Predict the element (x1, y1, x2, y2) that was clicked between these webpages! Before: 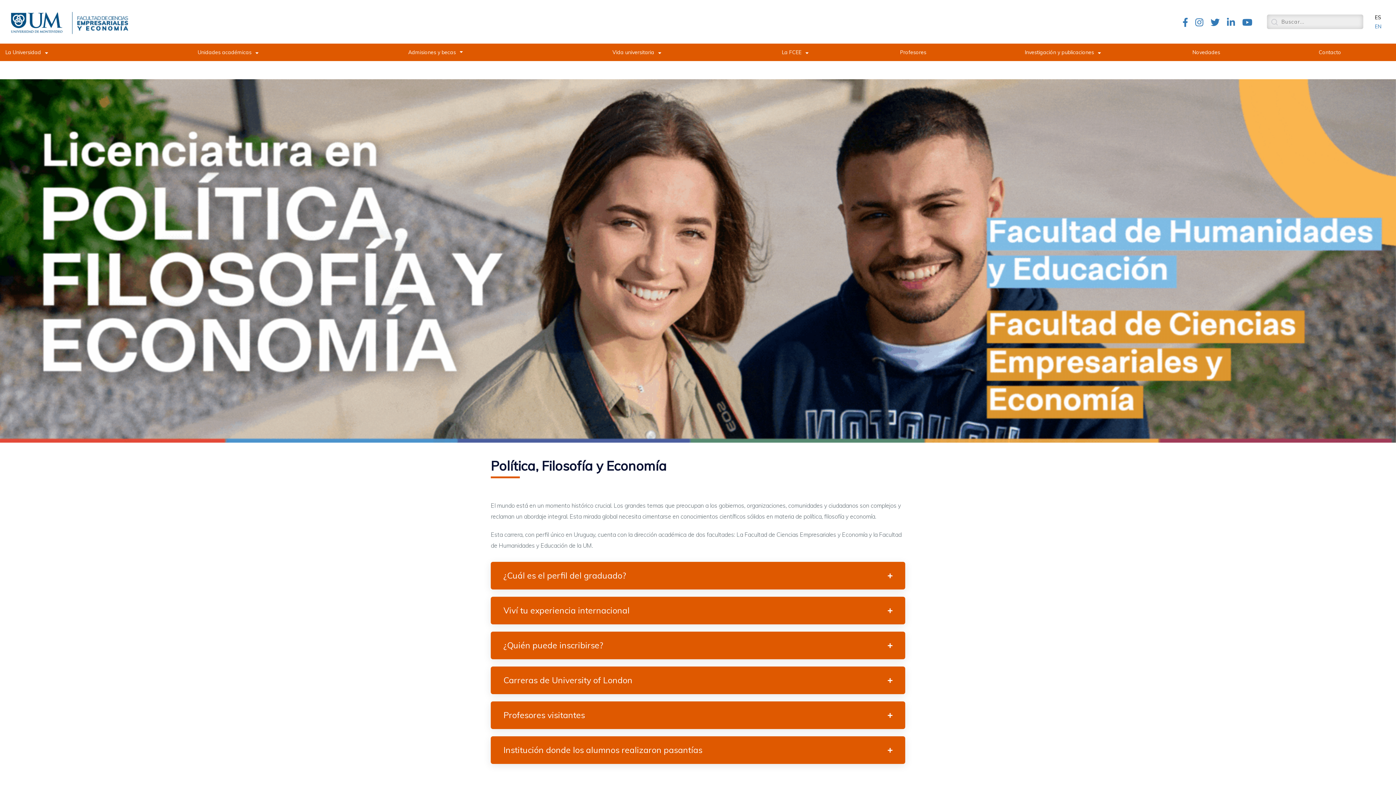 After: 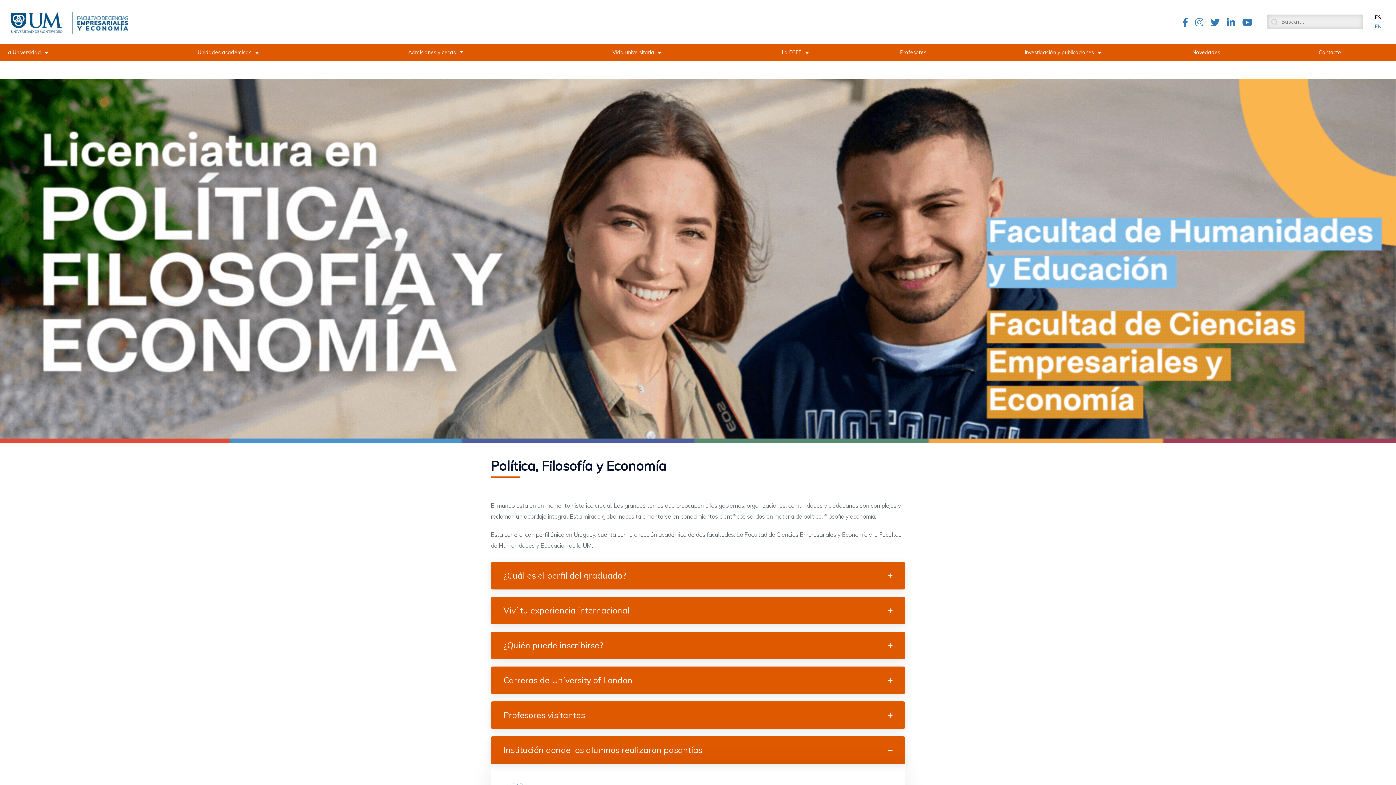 Action: label: Institución donde los alumnos realizaron pasantías bbox: (490, 736, 905, 764)